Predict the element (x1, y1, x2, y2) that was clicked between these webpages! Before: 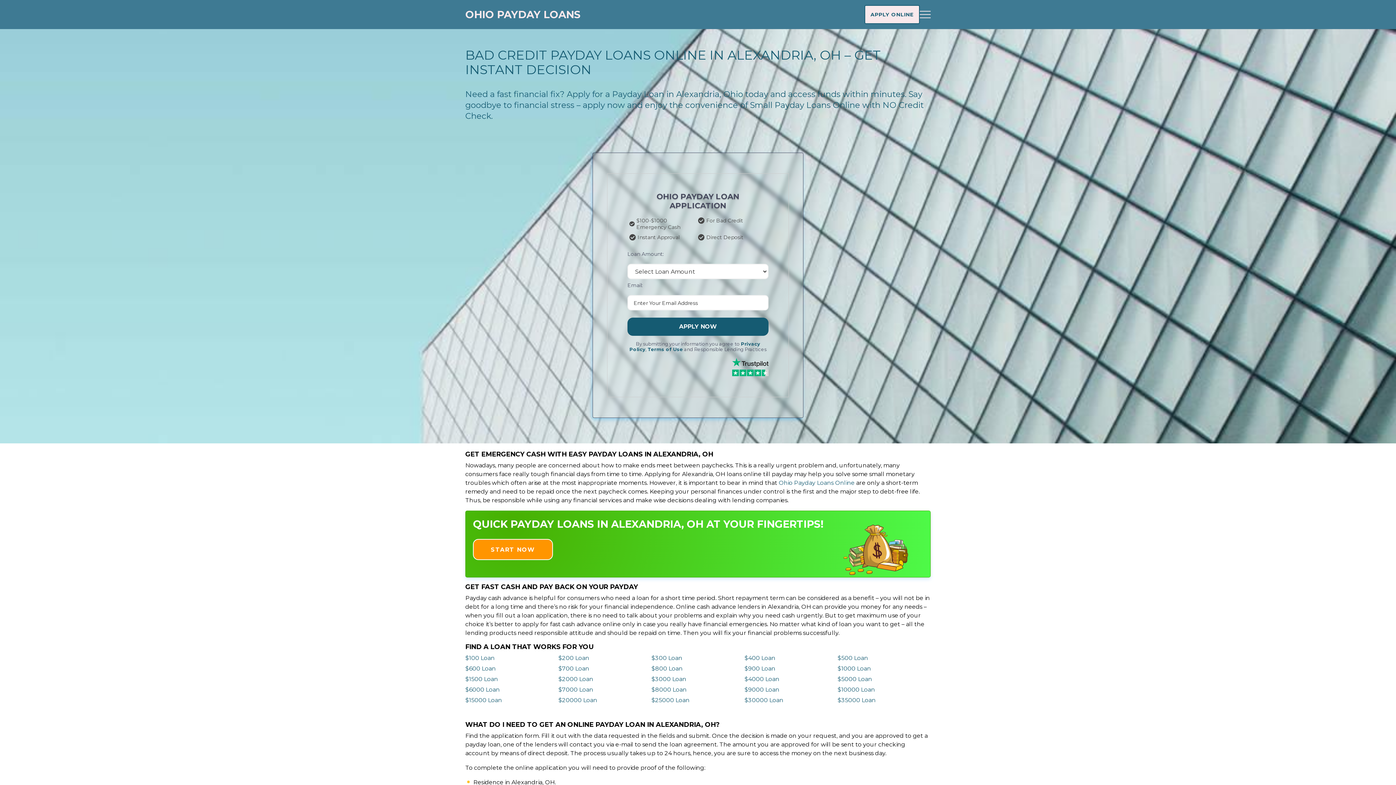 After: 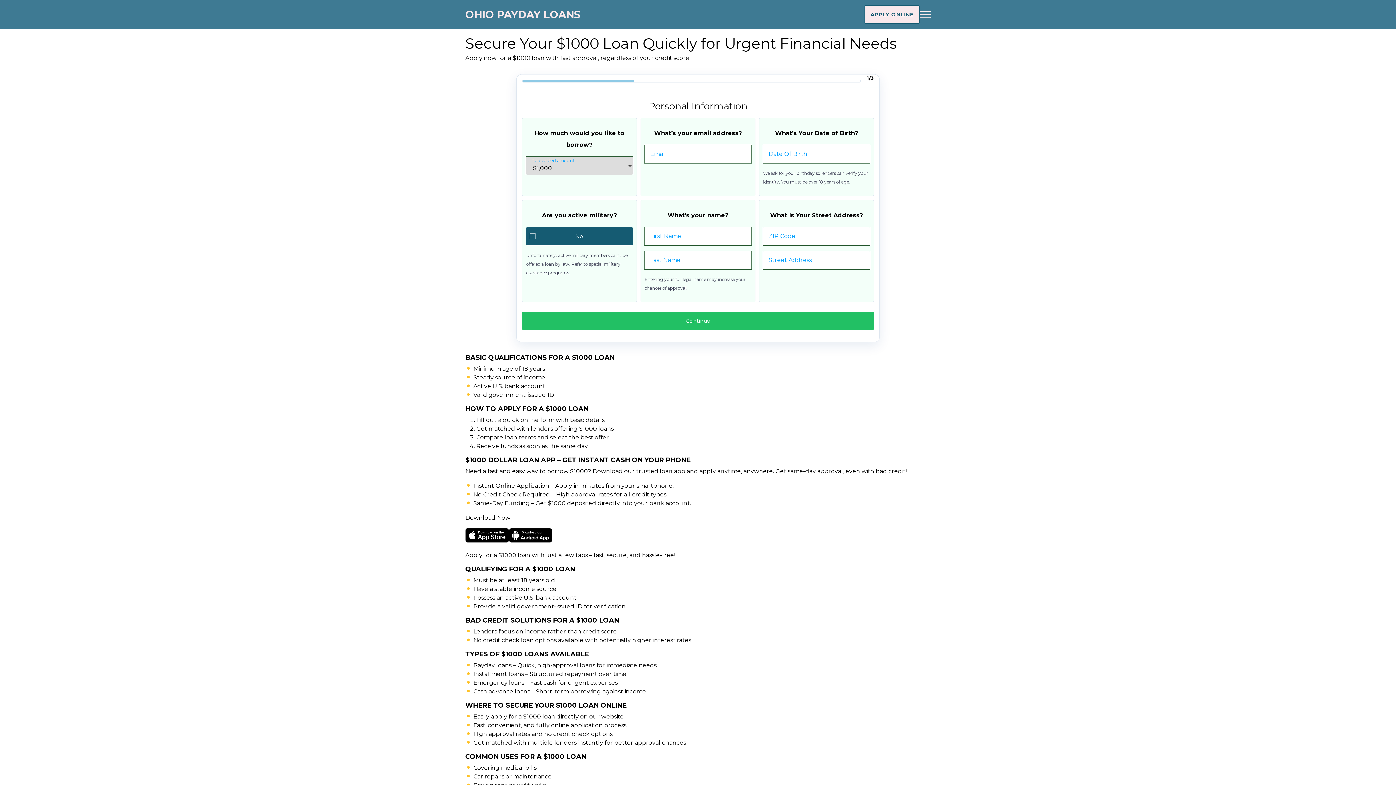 Action: bbox: (837, 665, 871, 672) label: $1000 Loan